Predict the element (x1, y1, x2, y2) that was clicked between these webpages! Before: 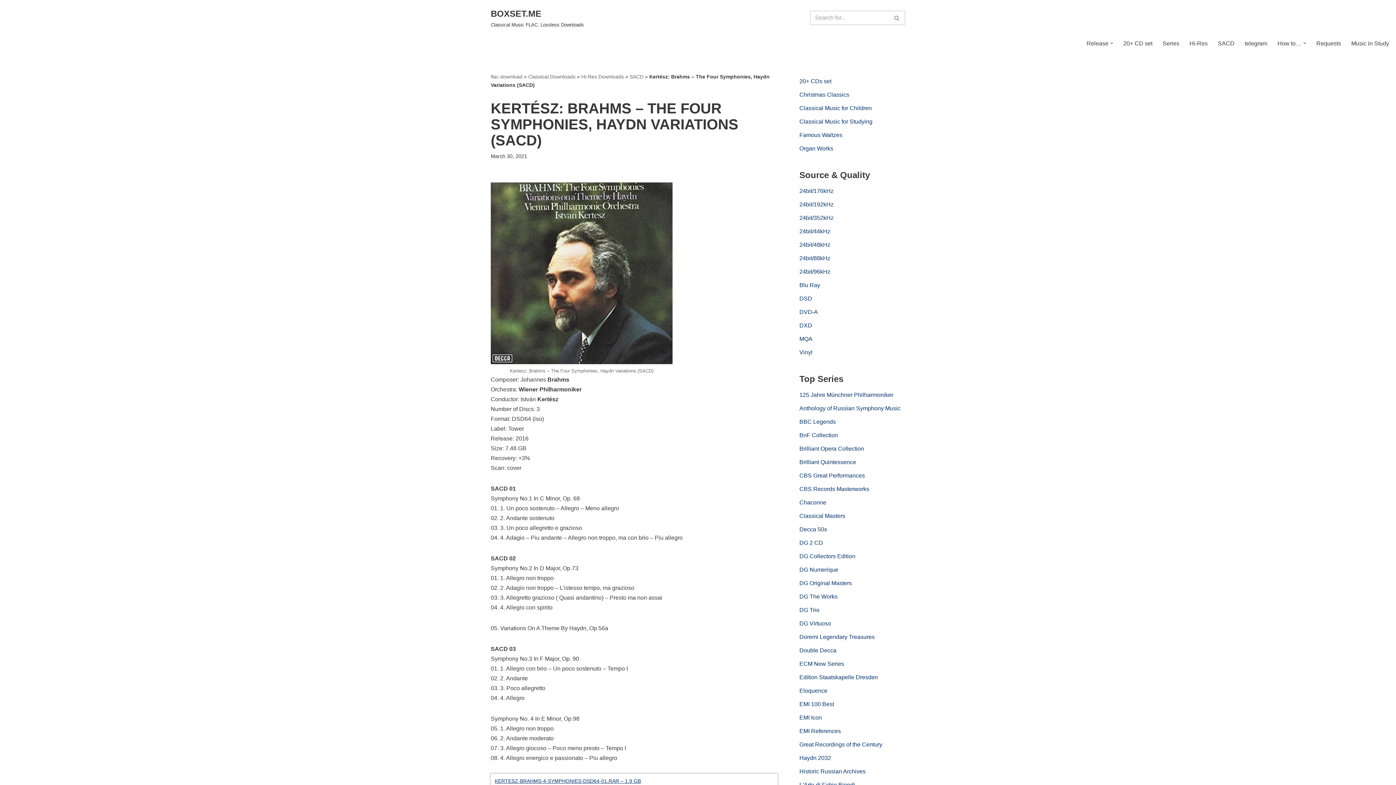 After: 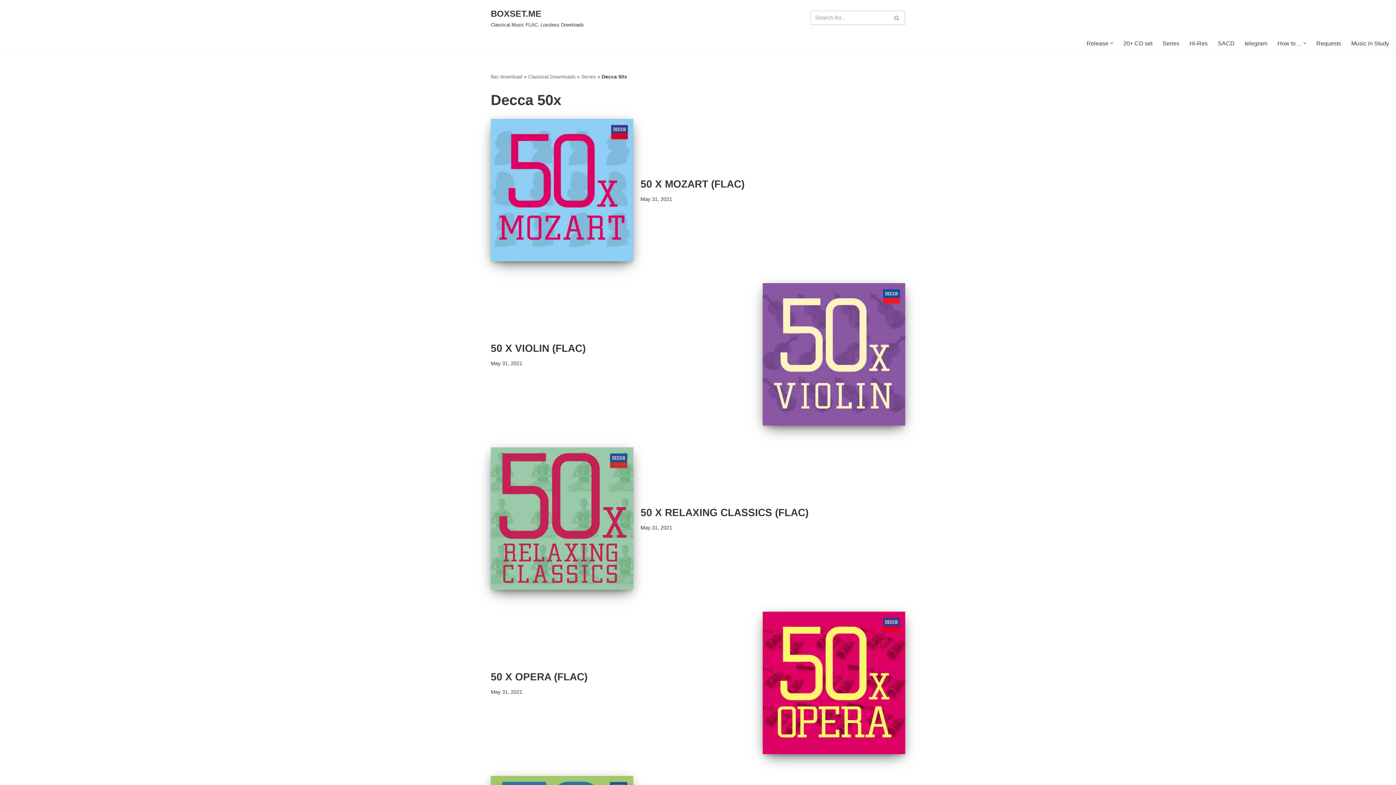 Action: label: Decca 50x bbox: (799, 526, 827, 532)